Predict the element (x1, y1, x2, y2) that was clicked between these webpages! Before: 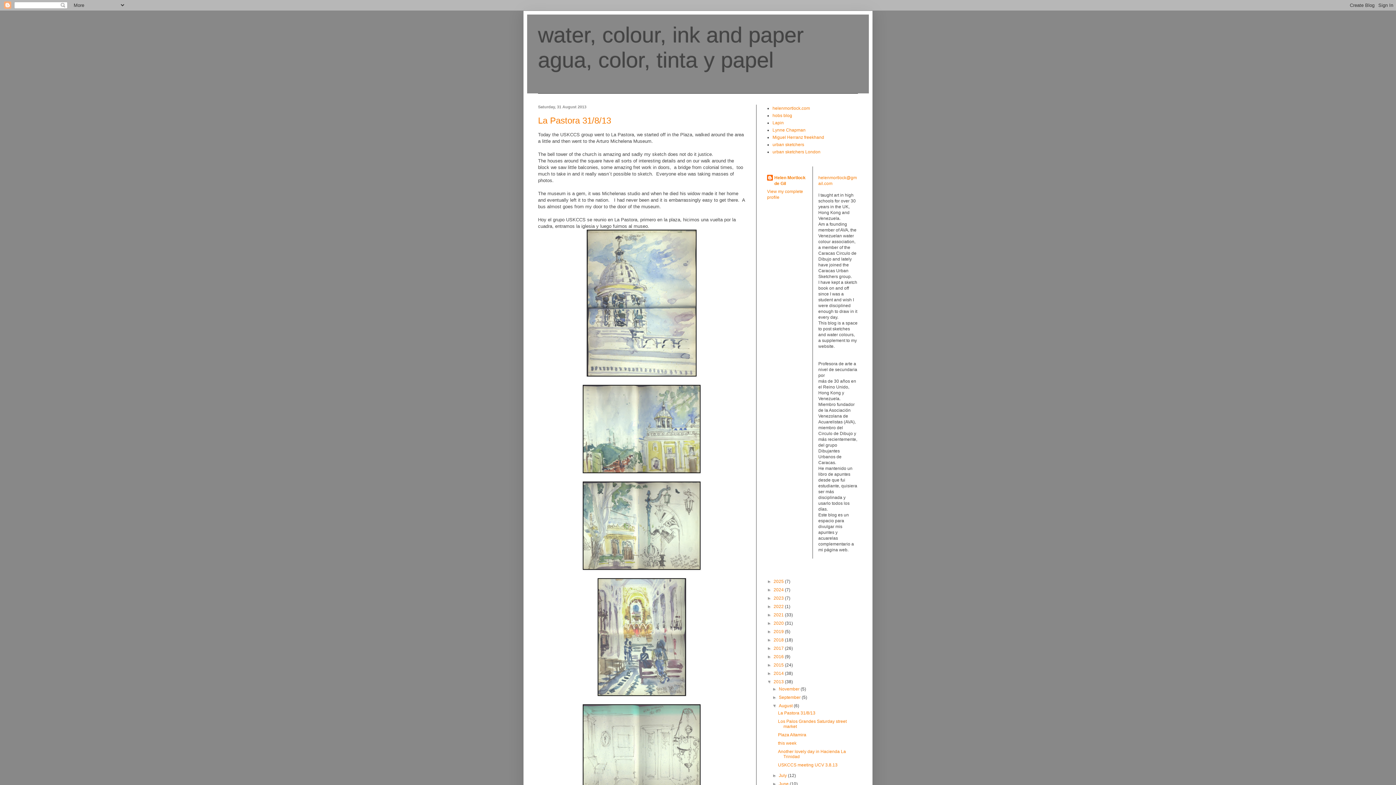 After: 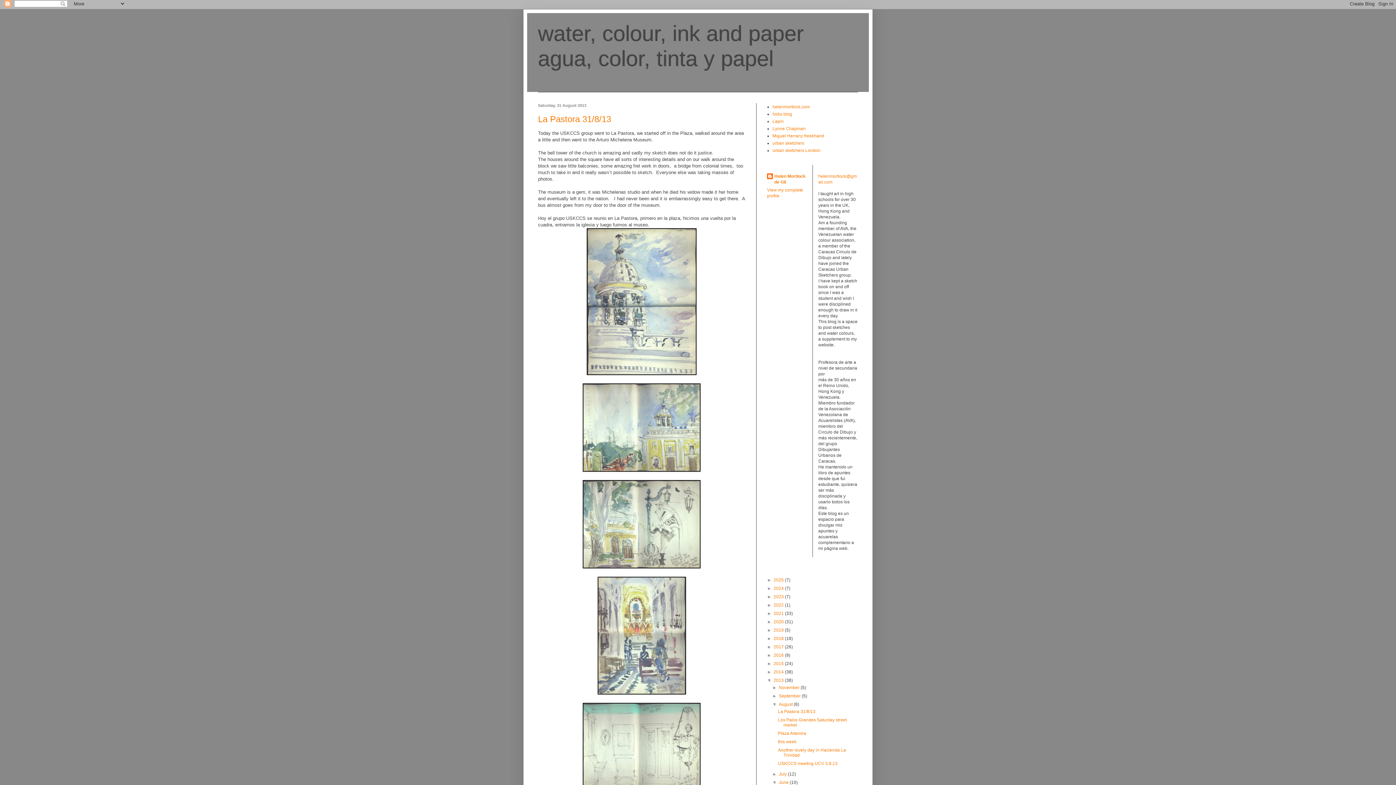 Action: label: ►   bbox: (772, 781, 779, 786)